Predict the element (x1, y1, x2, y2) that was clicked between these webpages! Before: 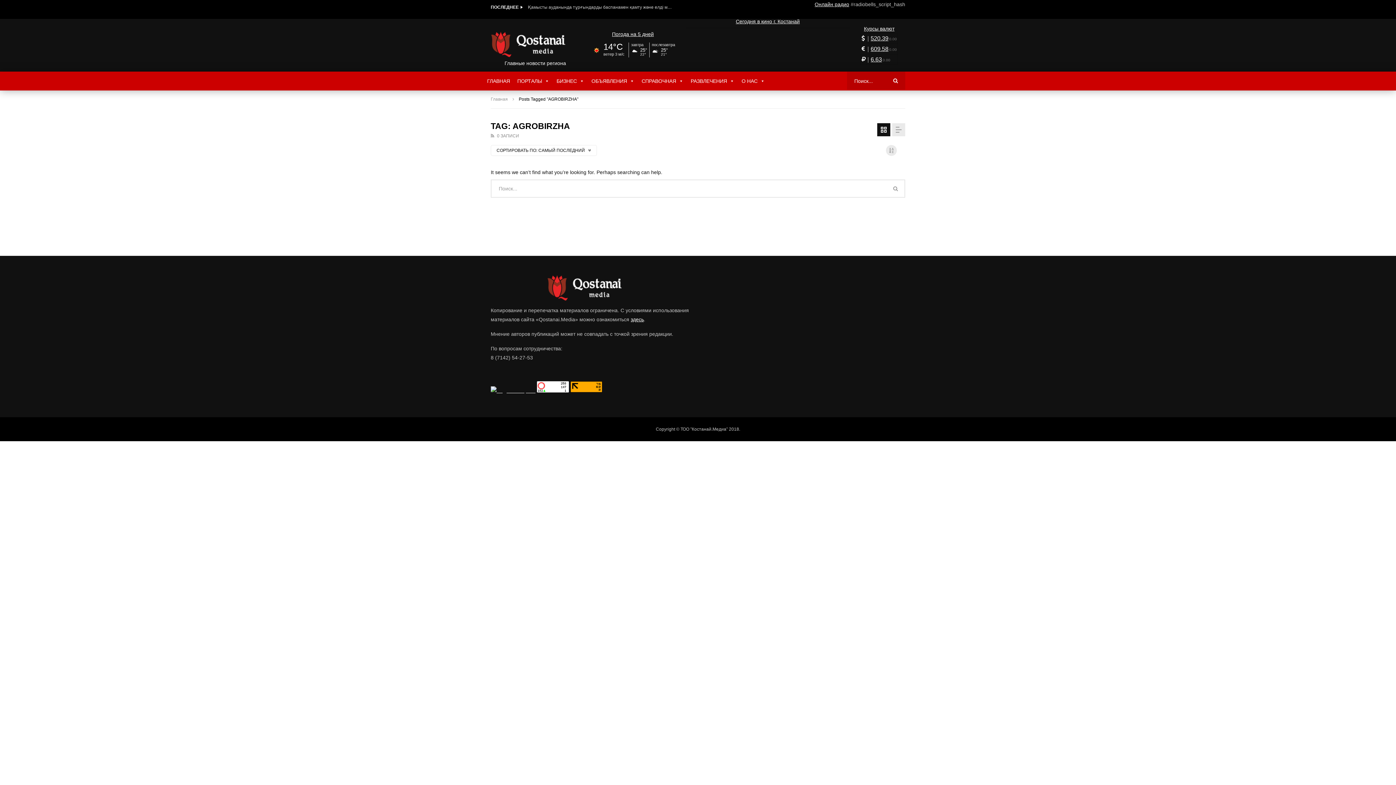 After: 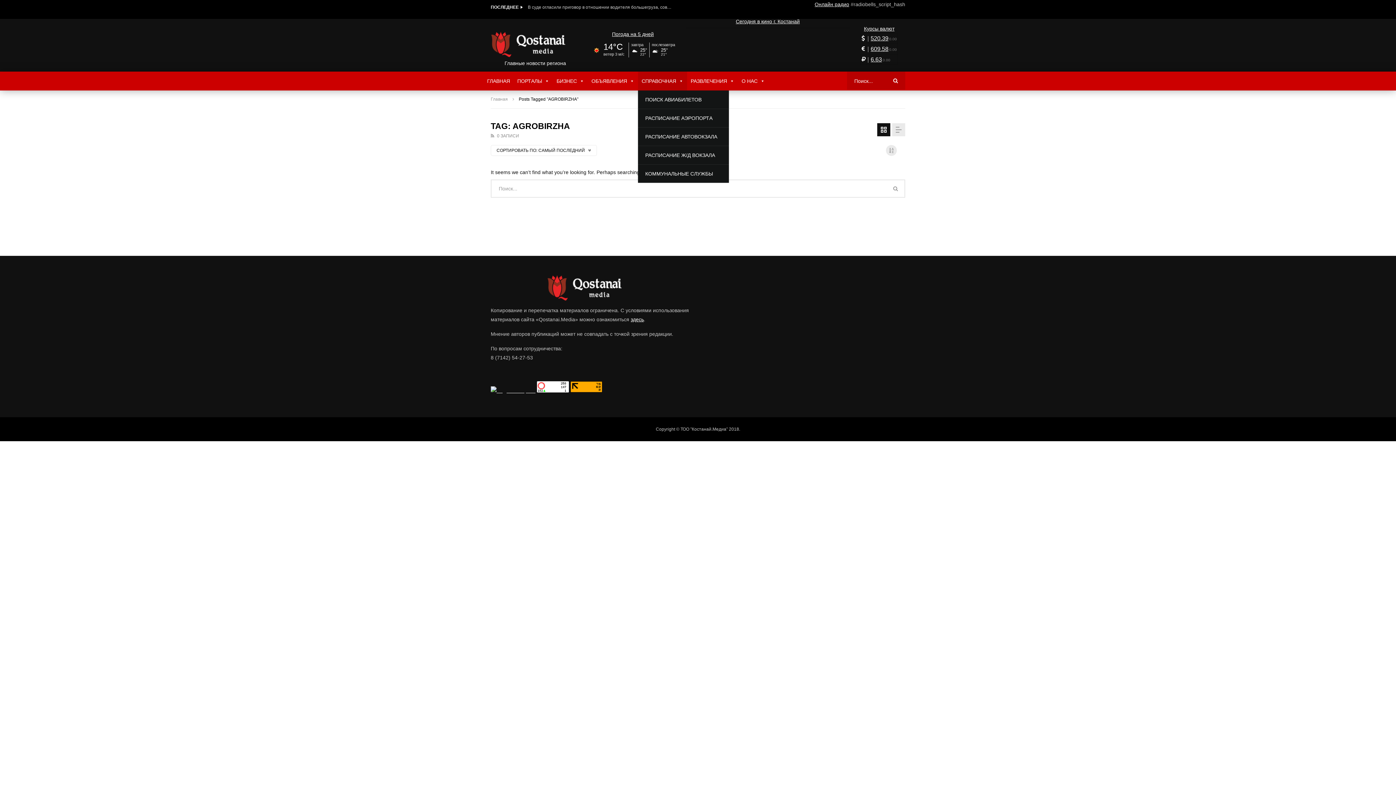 Action: bbox: (638, 71, 687, 90) label: СПРАВОЧНАЯ